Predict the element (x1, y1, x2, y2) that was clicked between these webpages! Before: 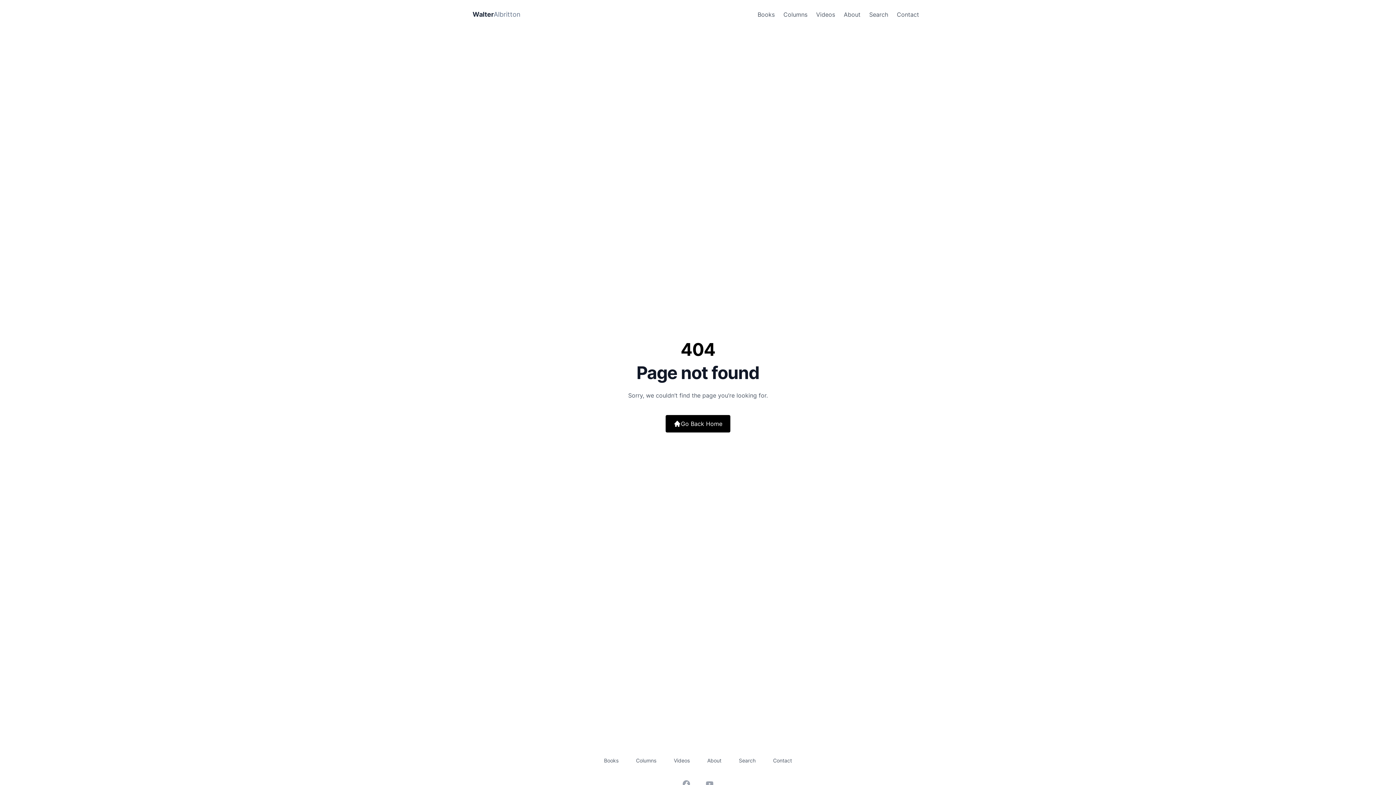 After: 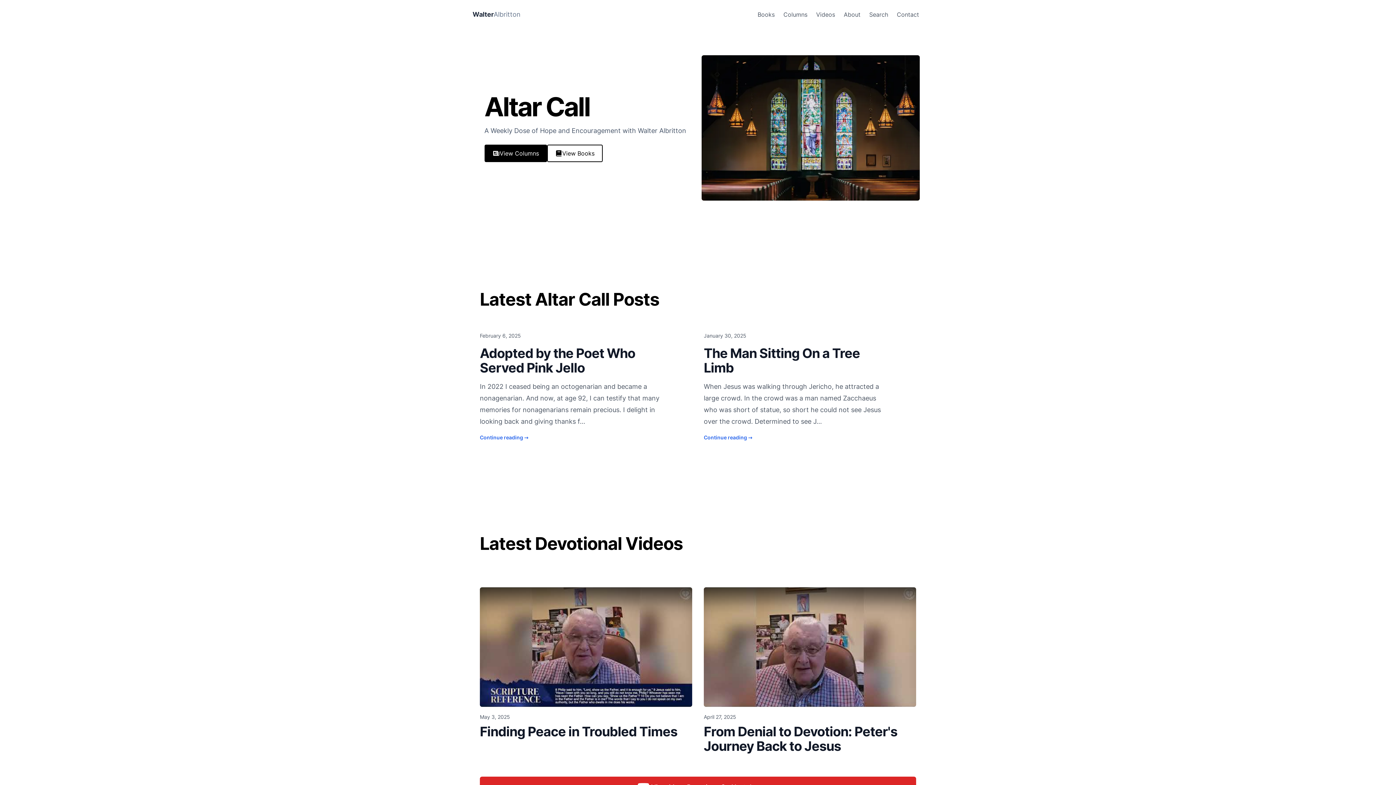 Action: label: WalterAlbritton bbox: (472, 9, 520, 19)